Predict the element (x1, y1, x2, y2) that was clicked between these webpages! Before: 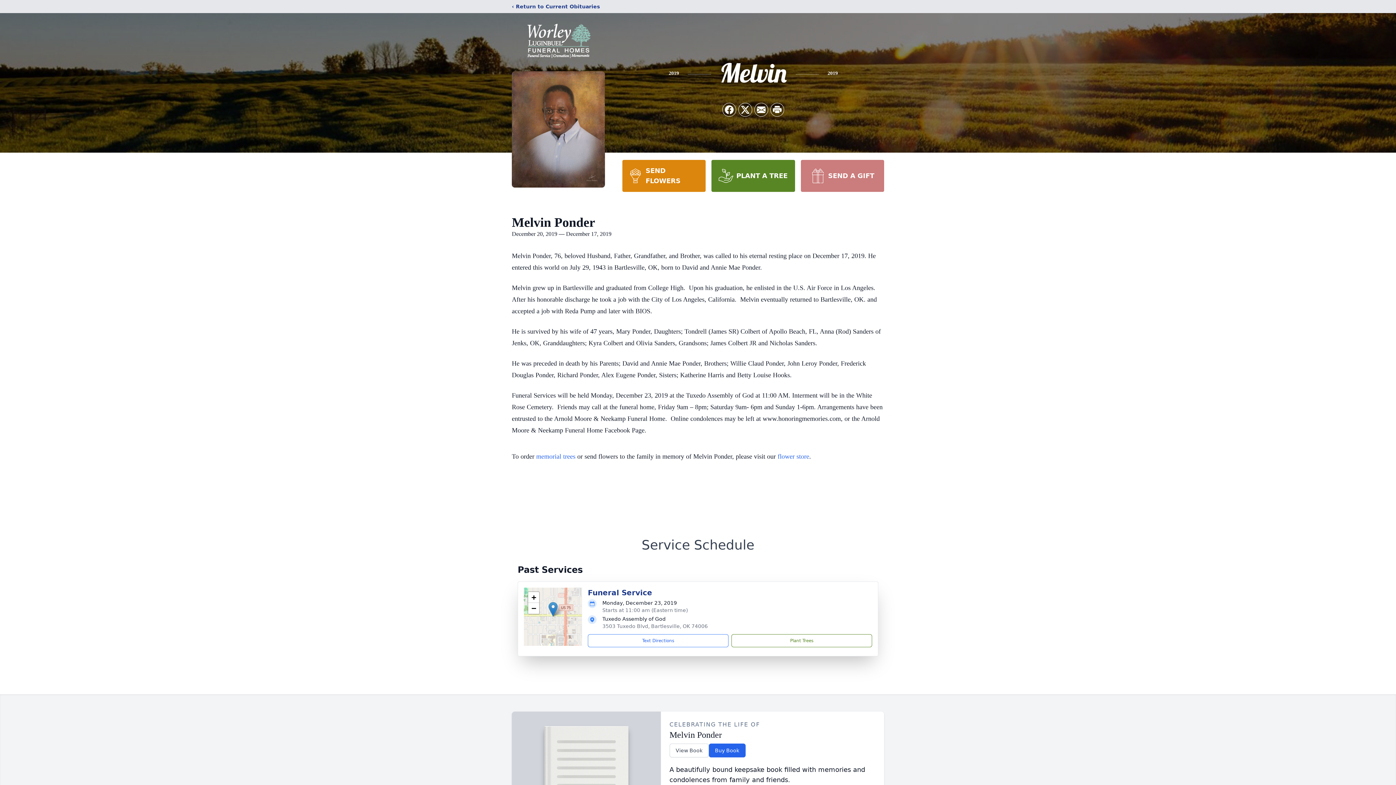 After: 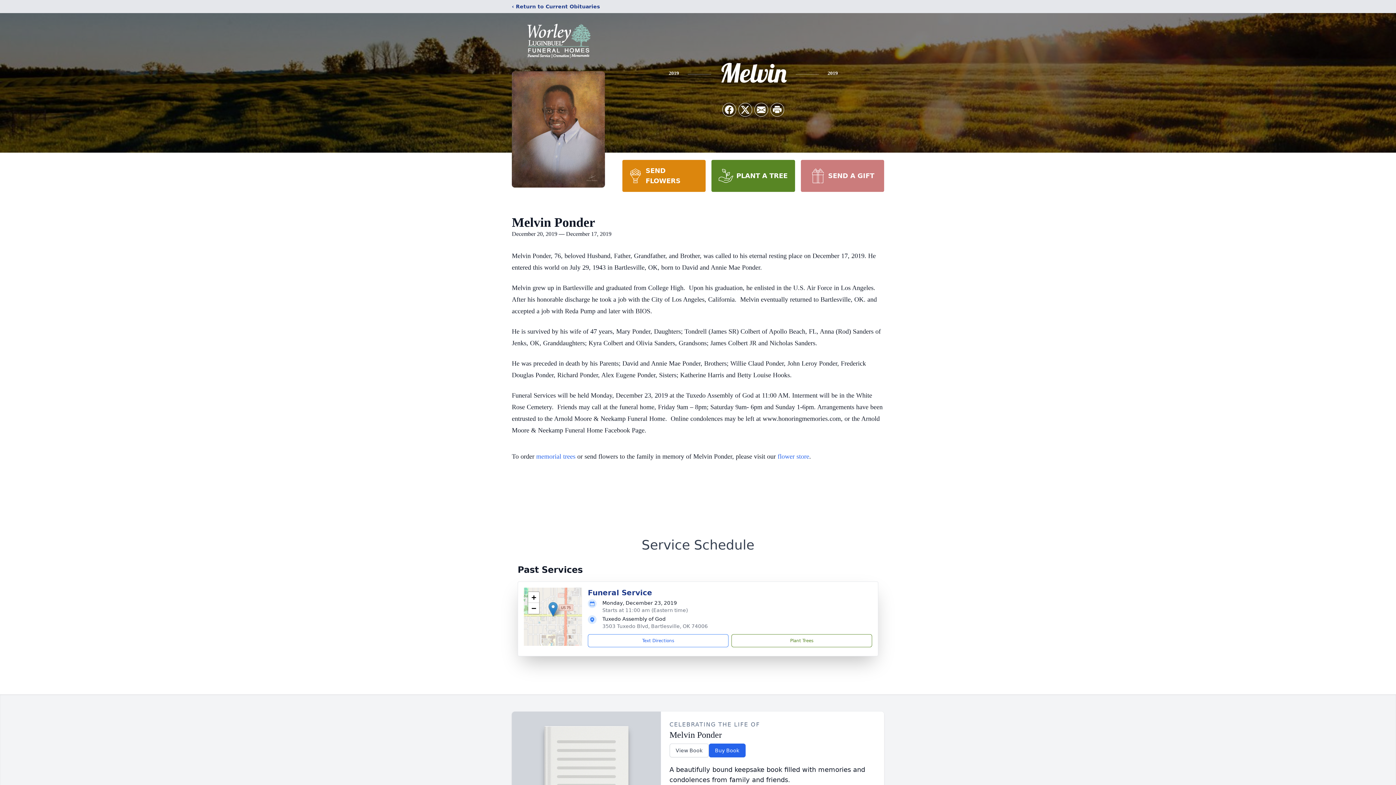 Action: bbox: (622, 160, 705, 192) label: SEND FLOWERS